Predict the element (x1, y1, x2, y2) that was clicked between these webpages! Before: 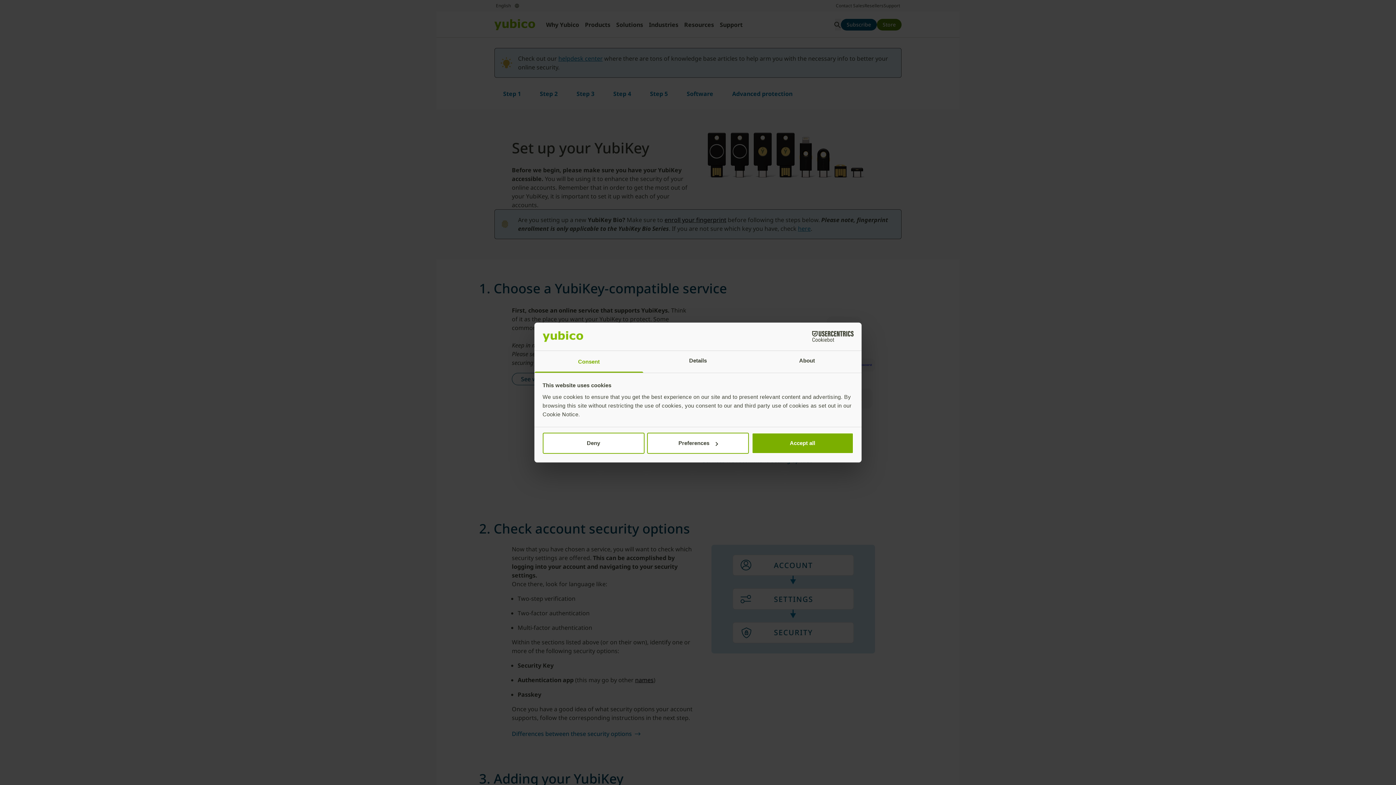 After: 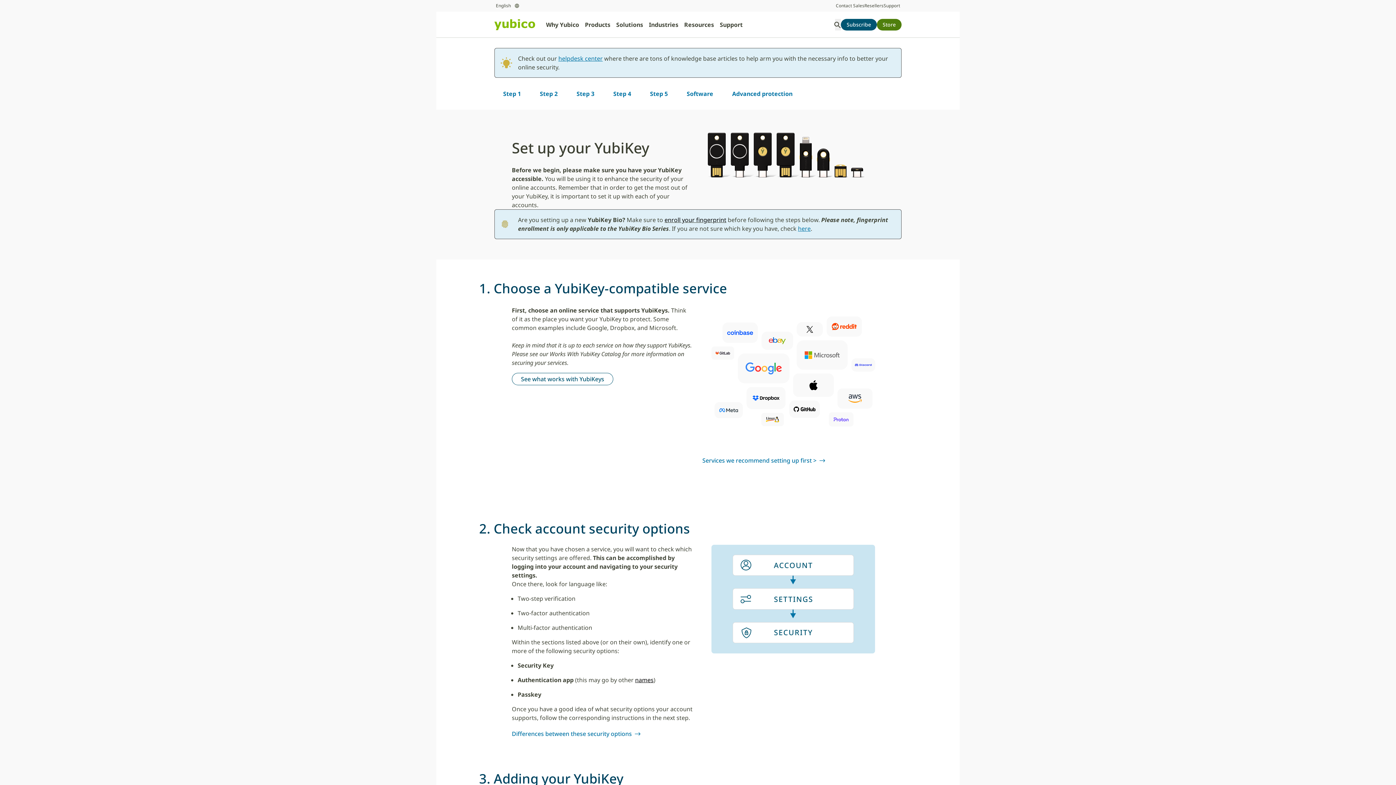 Action: label: Deny bbox: (542, 433, 644, 454)